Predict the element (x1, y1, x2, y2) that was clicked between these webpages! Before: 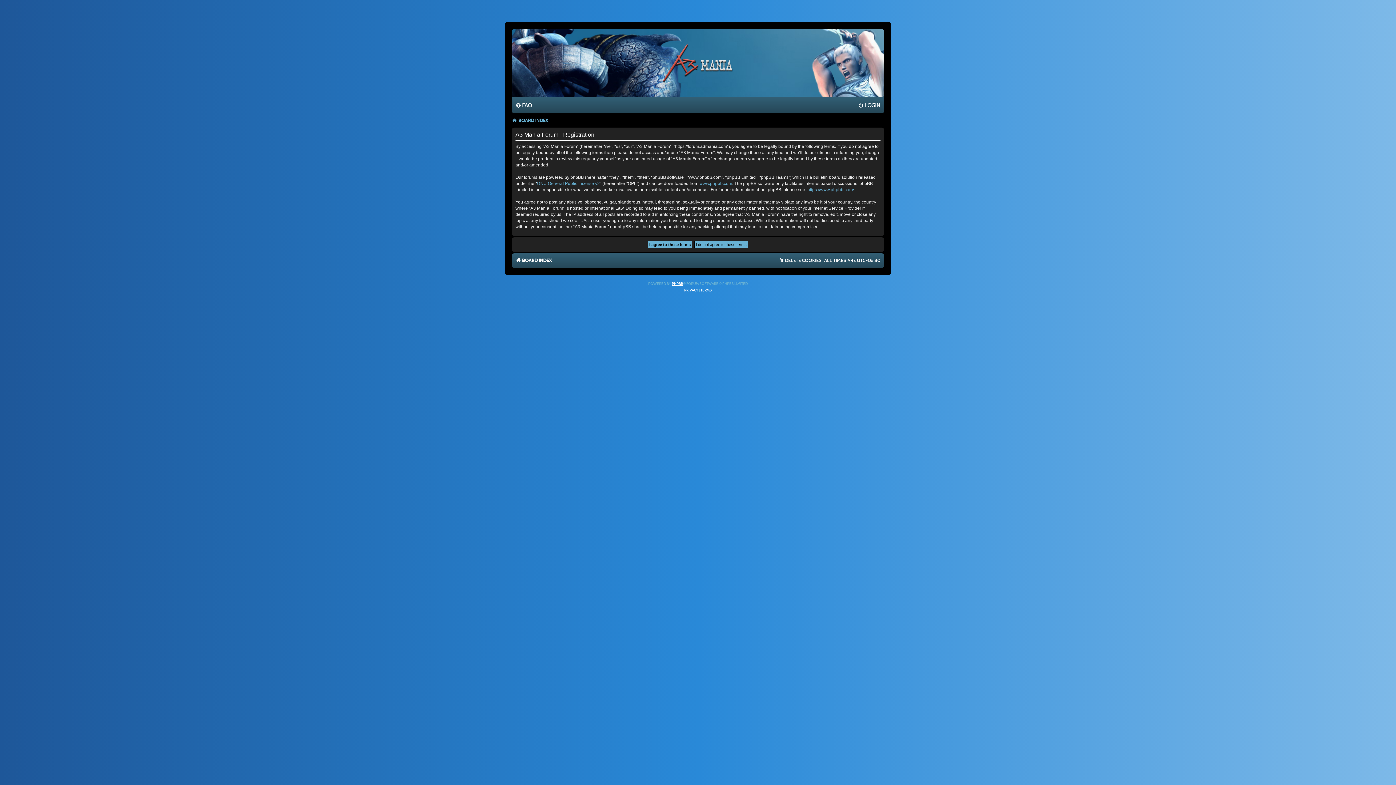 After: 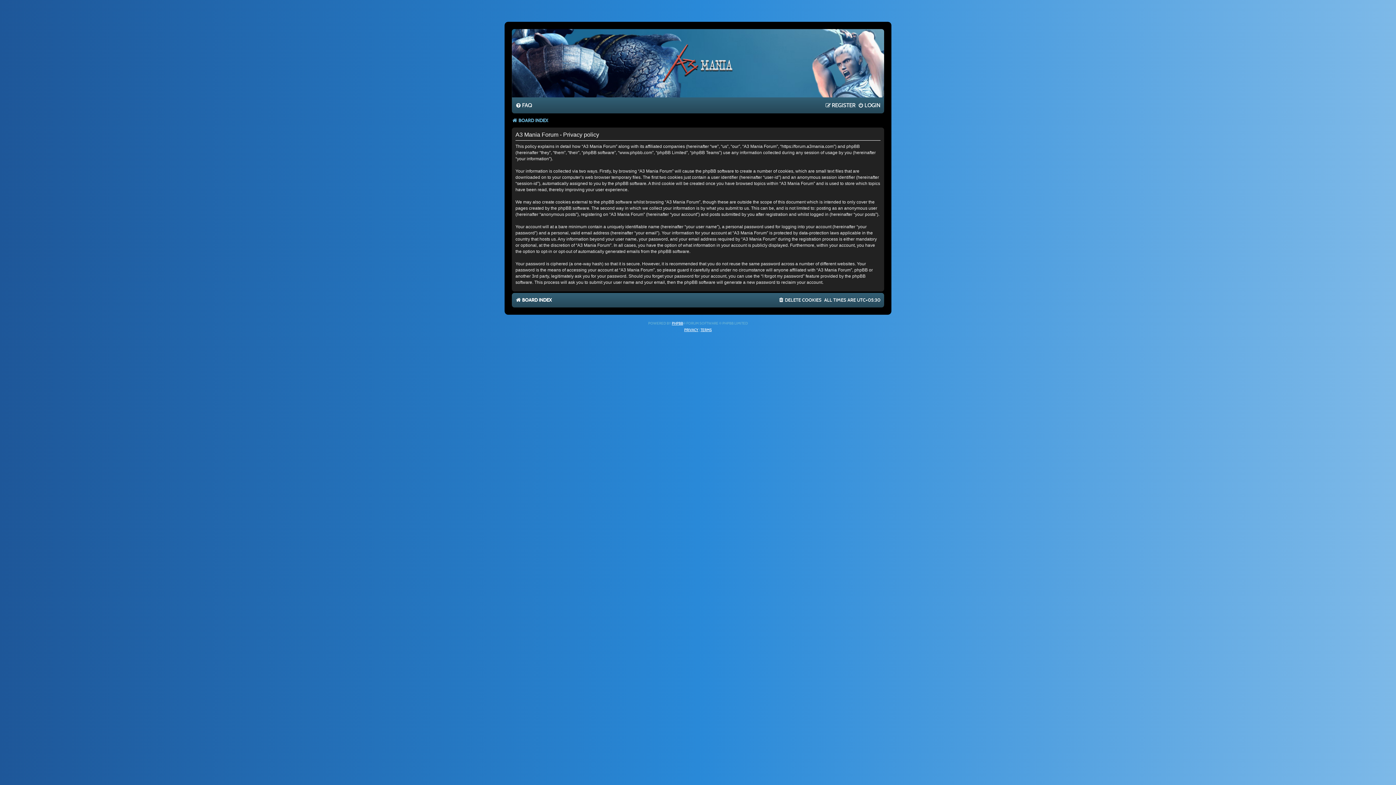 Action: label: PRIVACY bbox: (684, 287, 698, 293)